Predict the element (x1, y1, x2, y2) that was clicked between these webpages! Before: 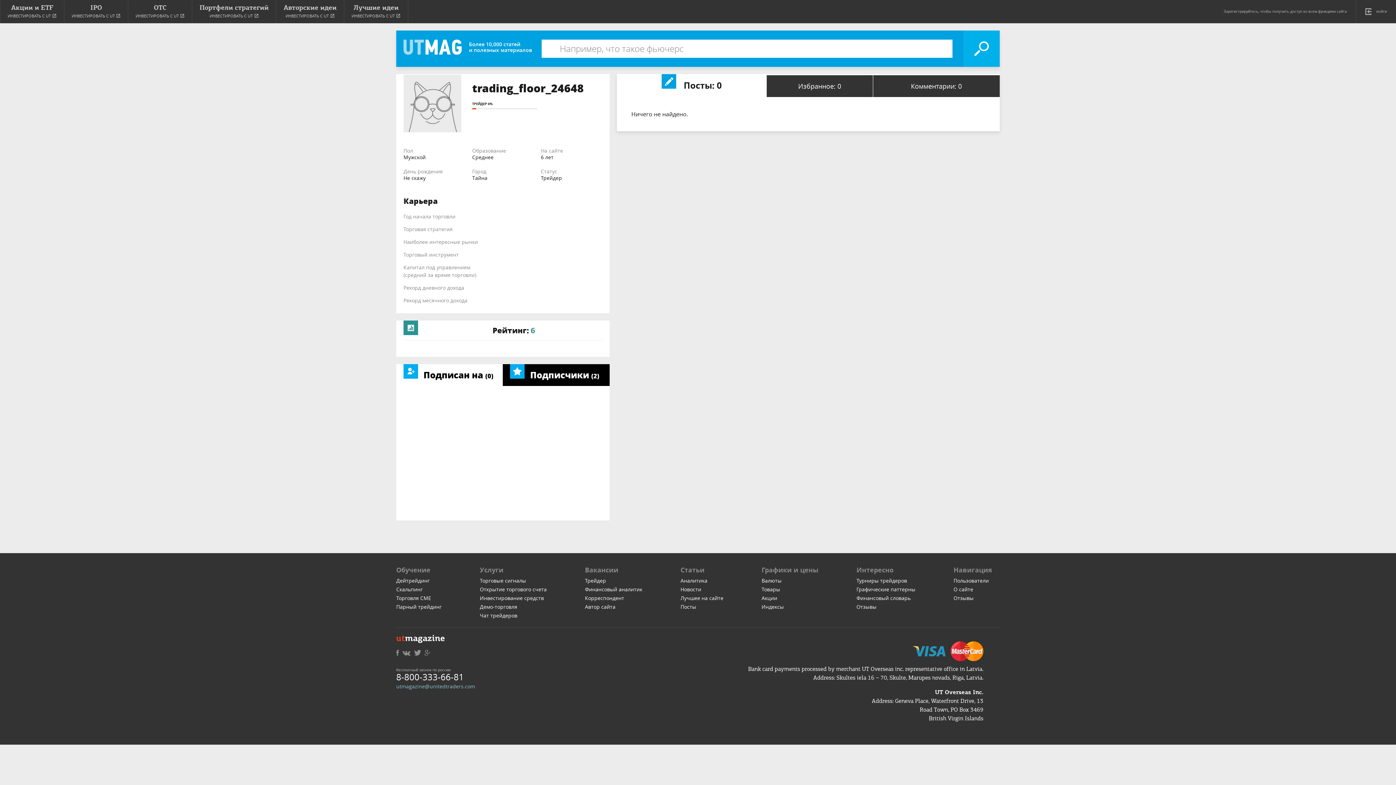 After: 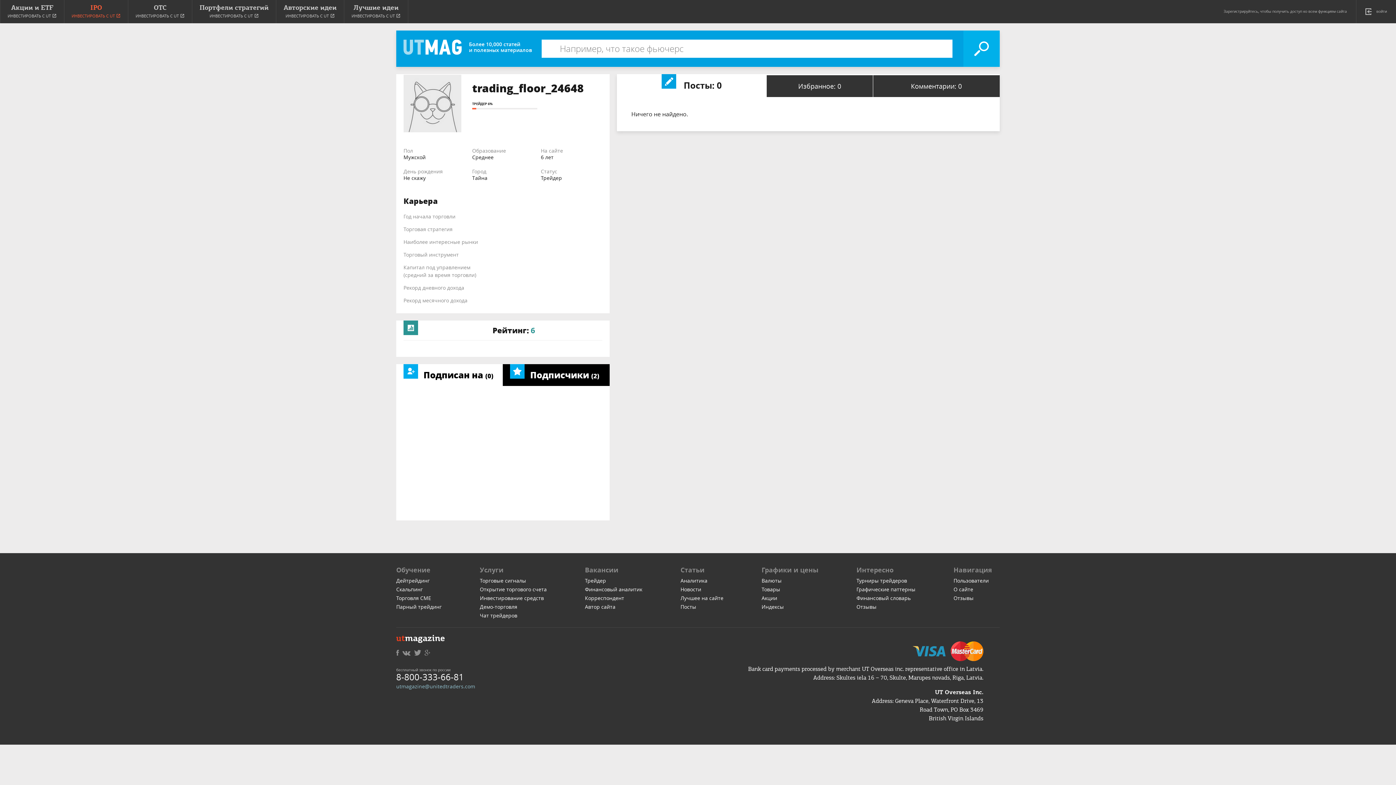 Action: label: IPO
ИНВЕСТИРОВАТЬ С UT bbox: (64, 0, 128, 23)